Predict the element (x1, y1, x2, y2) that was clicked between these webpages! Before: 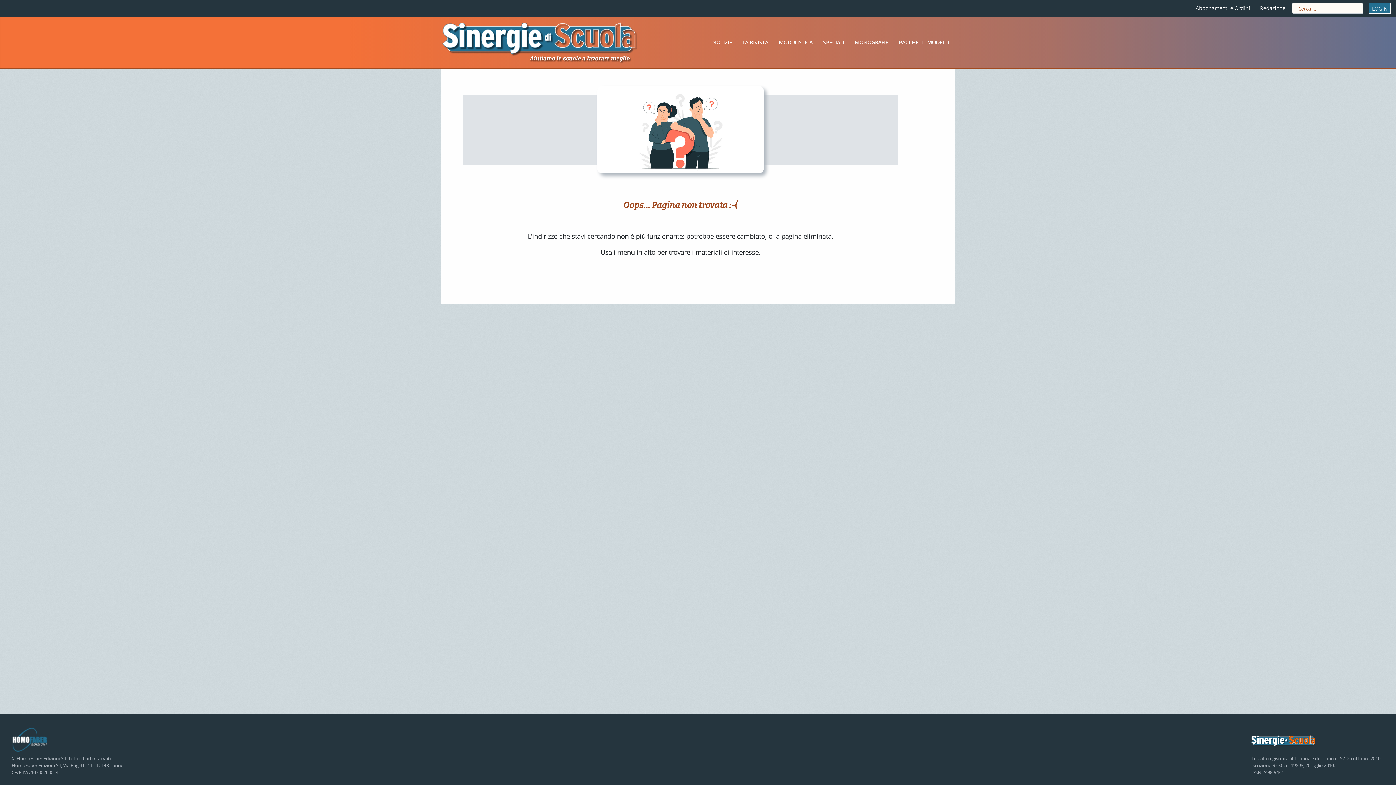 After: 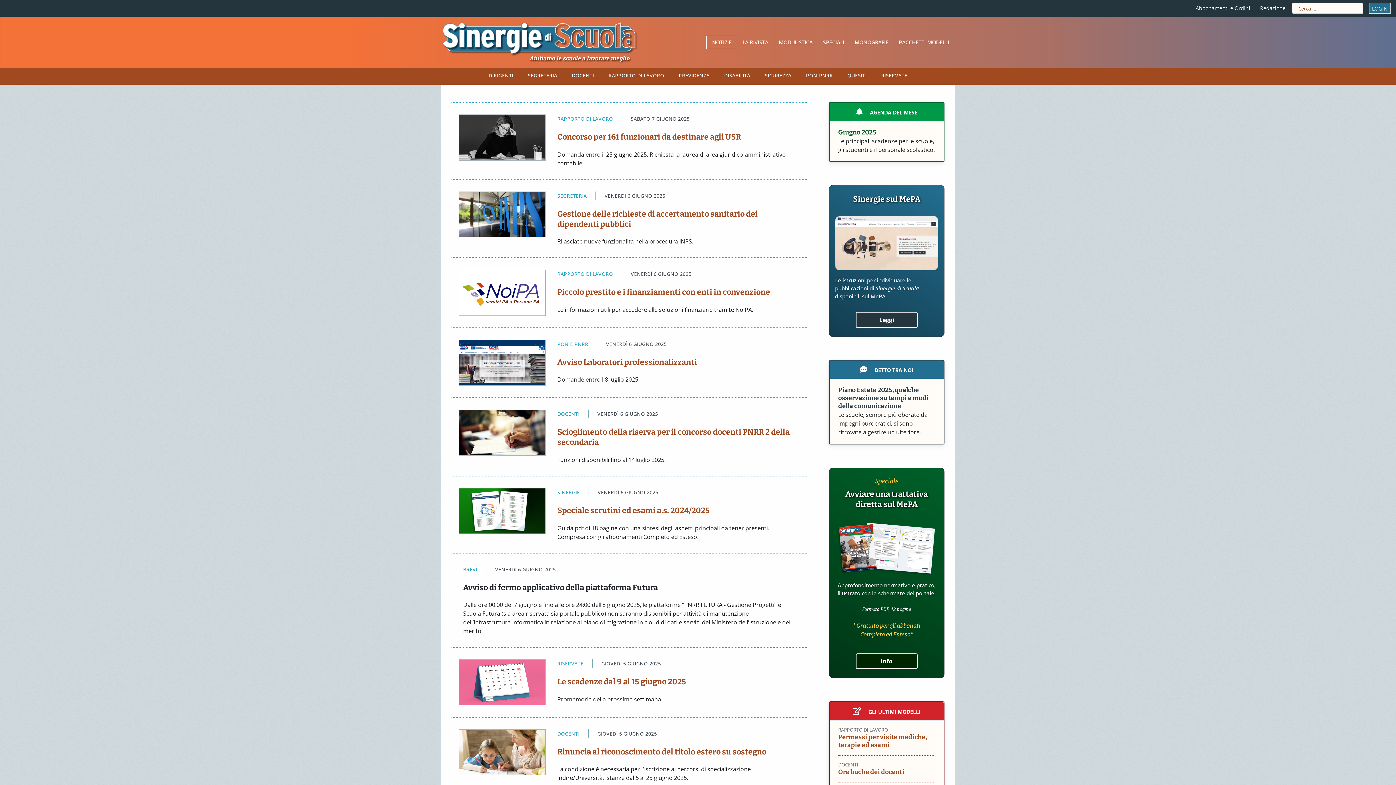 Action: label: NOTIZIE bbox: (712, 38, 732, 46)